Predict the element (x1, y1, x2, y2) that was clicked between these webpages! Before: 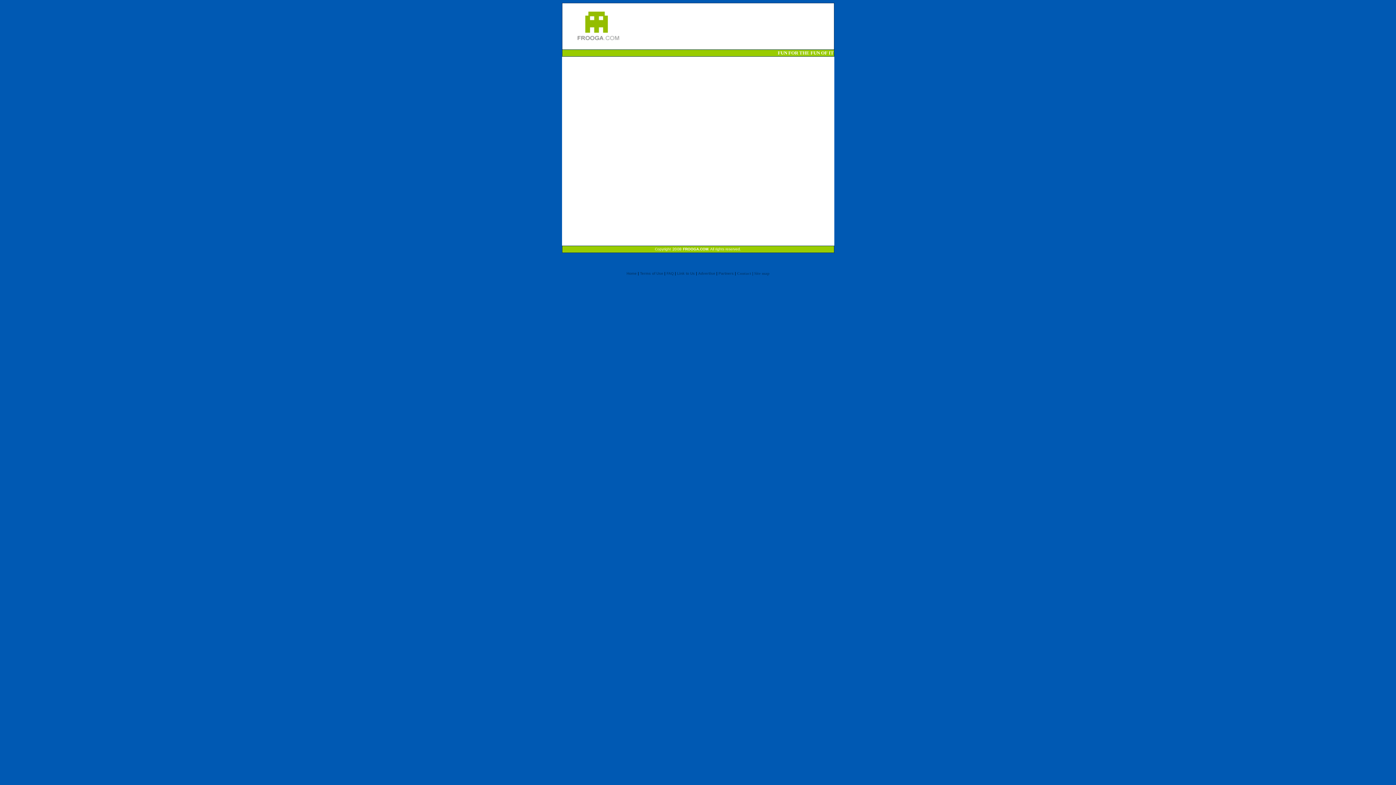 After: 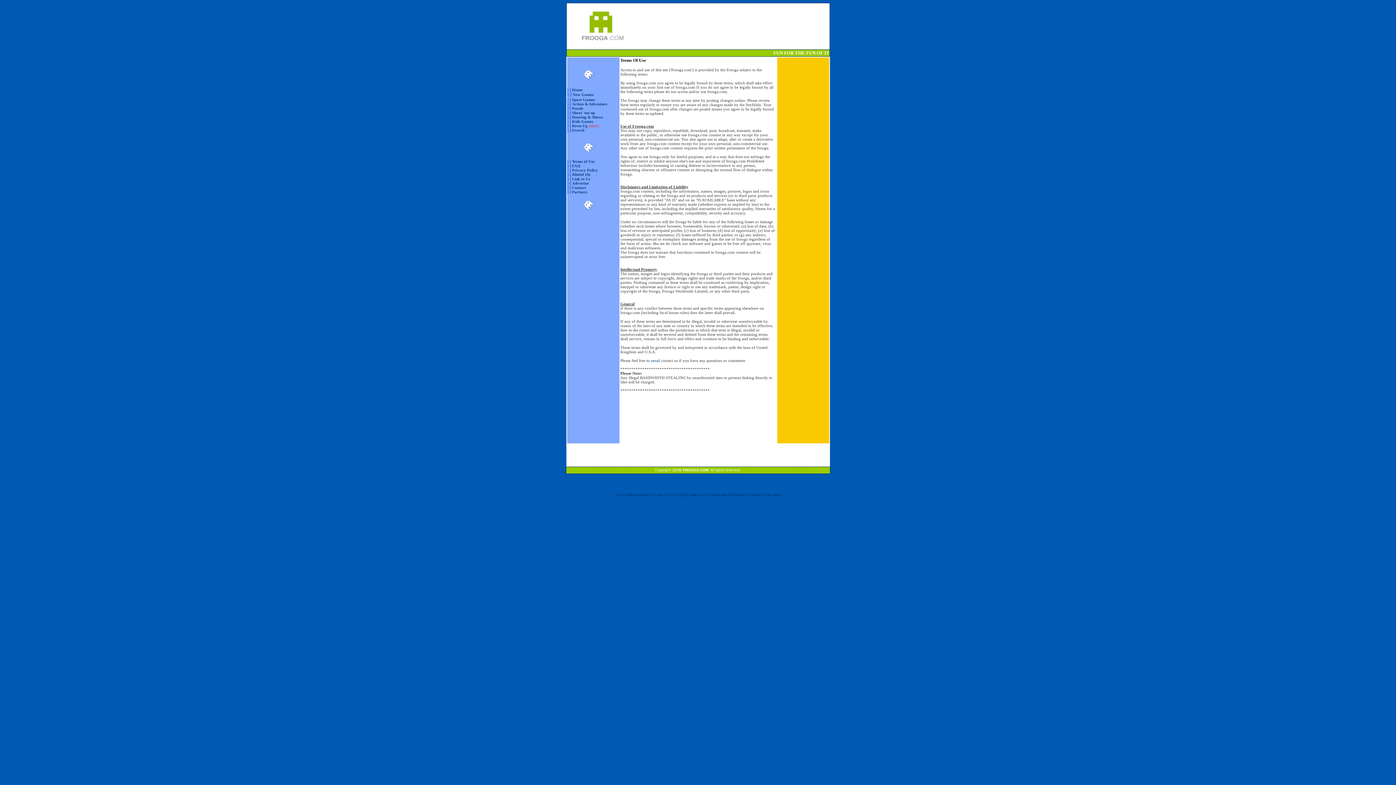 Action: label: Terms of Use bbox: (640, 271, 663, 275)